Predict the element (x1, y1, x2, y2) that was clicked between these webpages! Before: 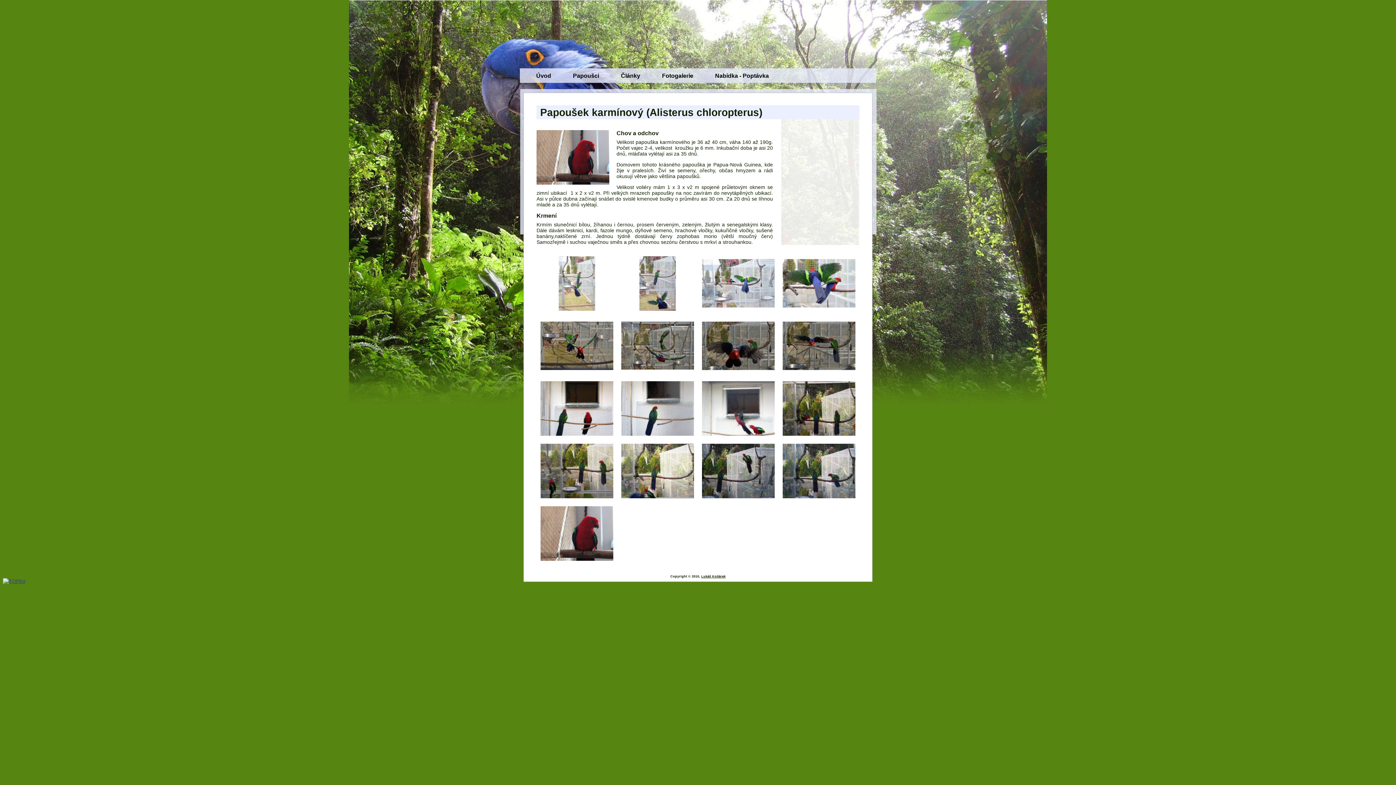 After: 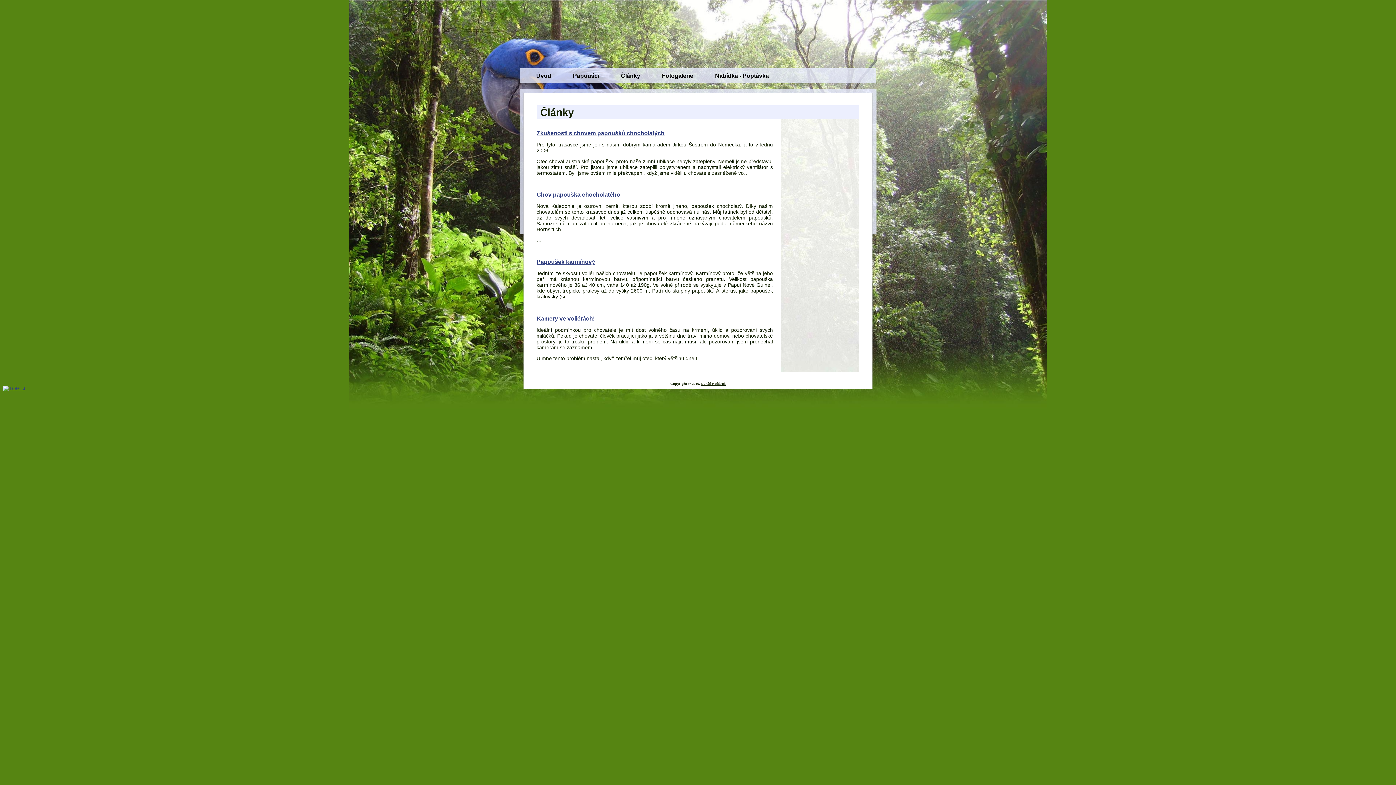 Action: bbox: (621, 72, 640, 78) label: Články